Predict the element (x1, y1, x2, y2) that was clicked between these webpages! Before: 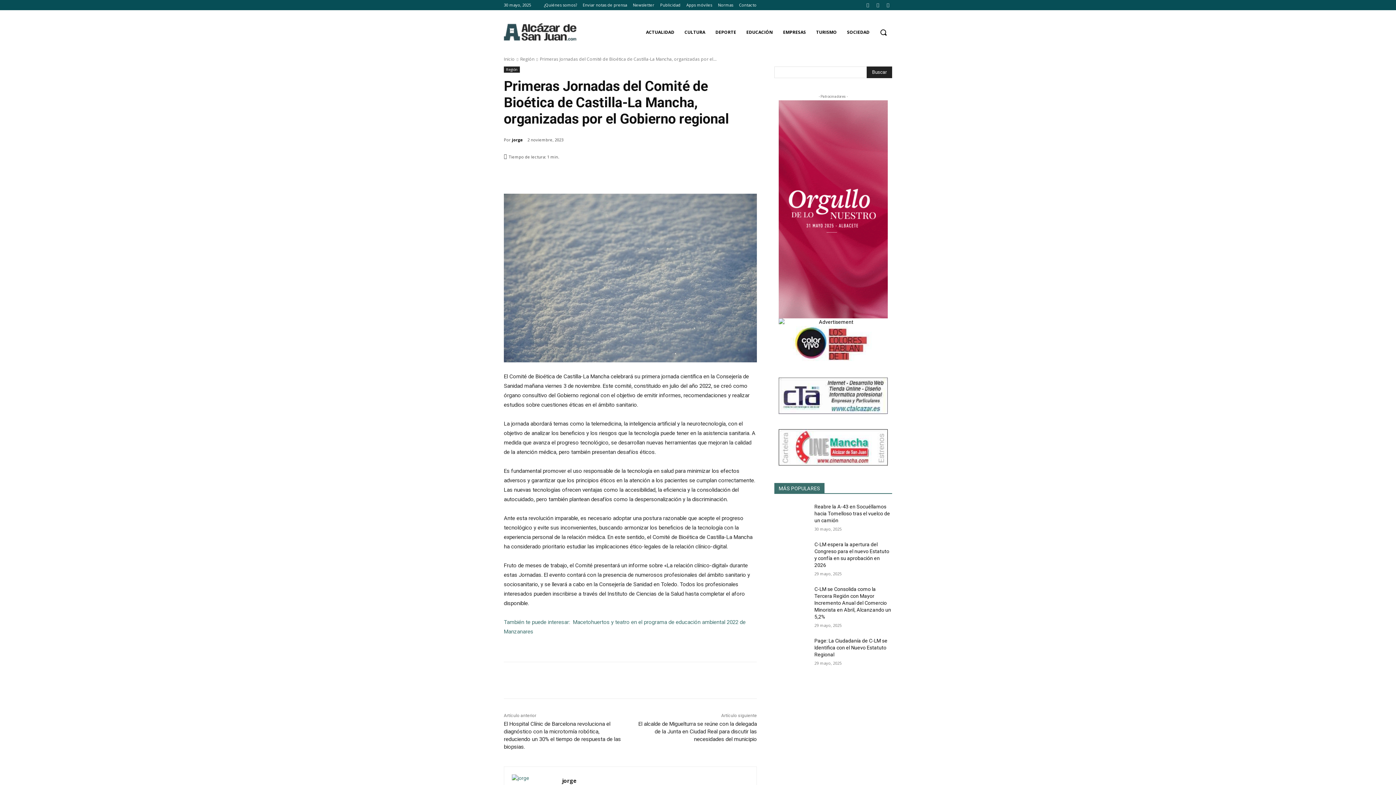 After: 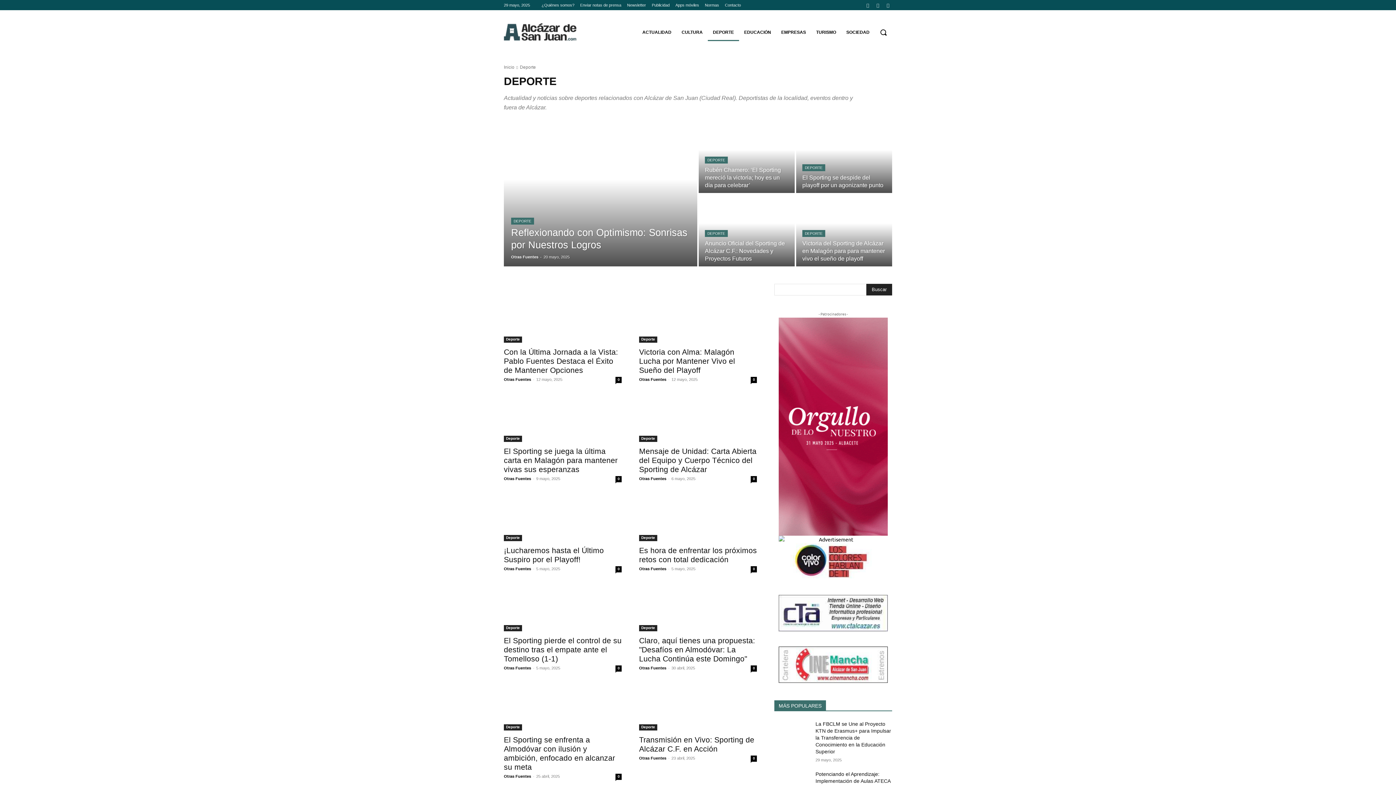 Action: bbox: (710, 23, 741, 41) label: DEPORTE